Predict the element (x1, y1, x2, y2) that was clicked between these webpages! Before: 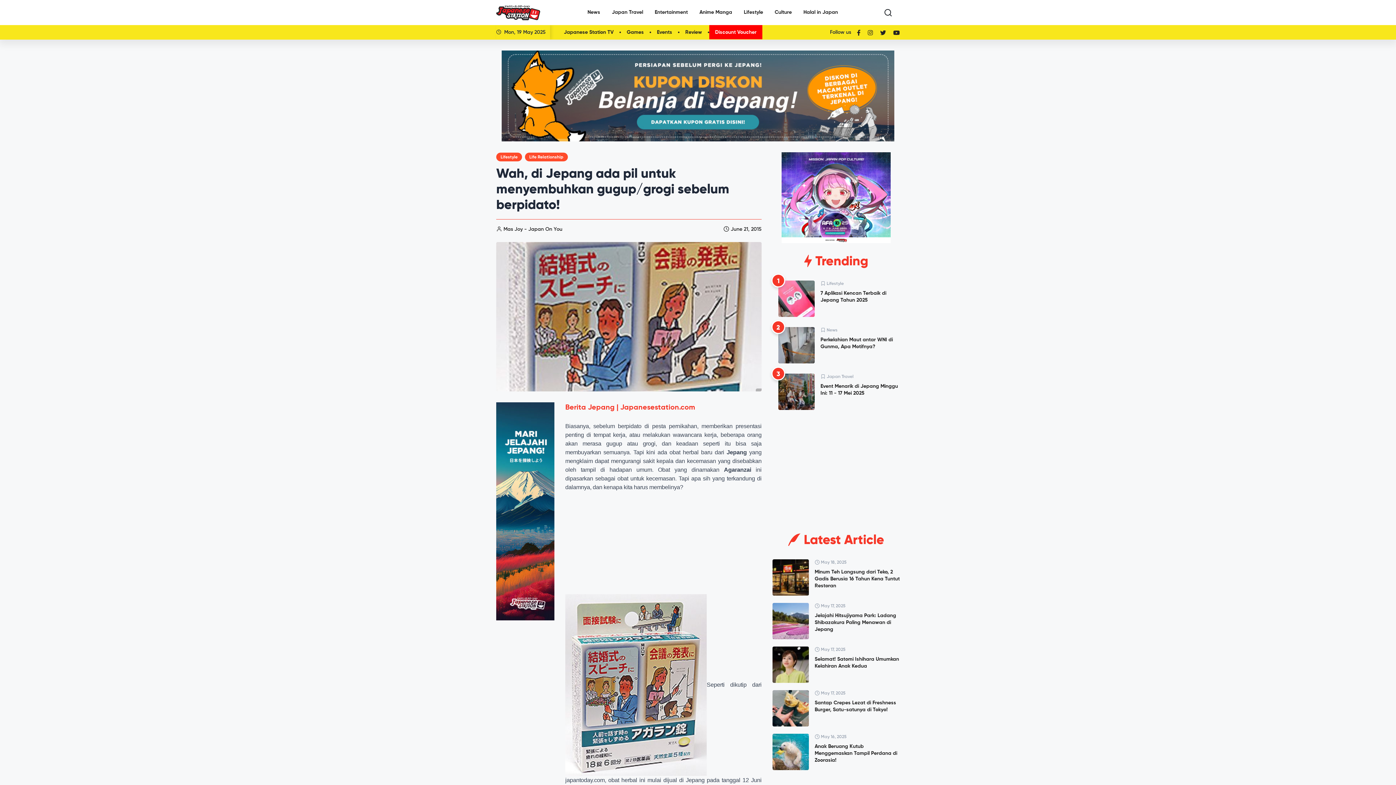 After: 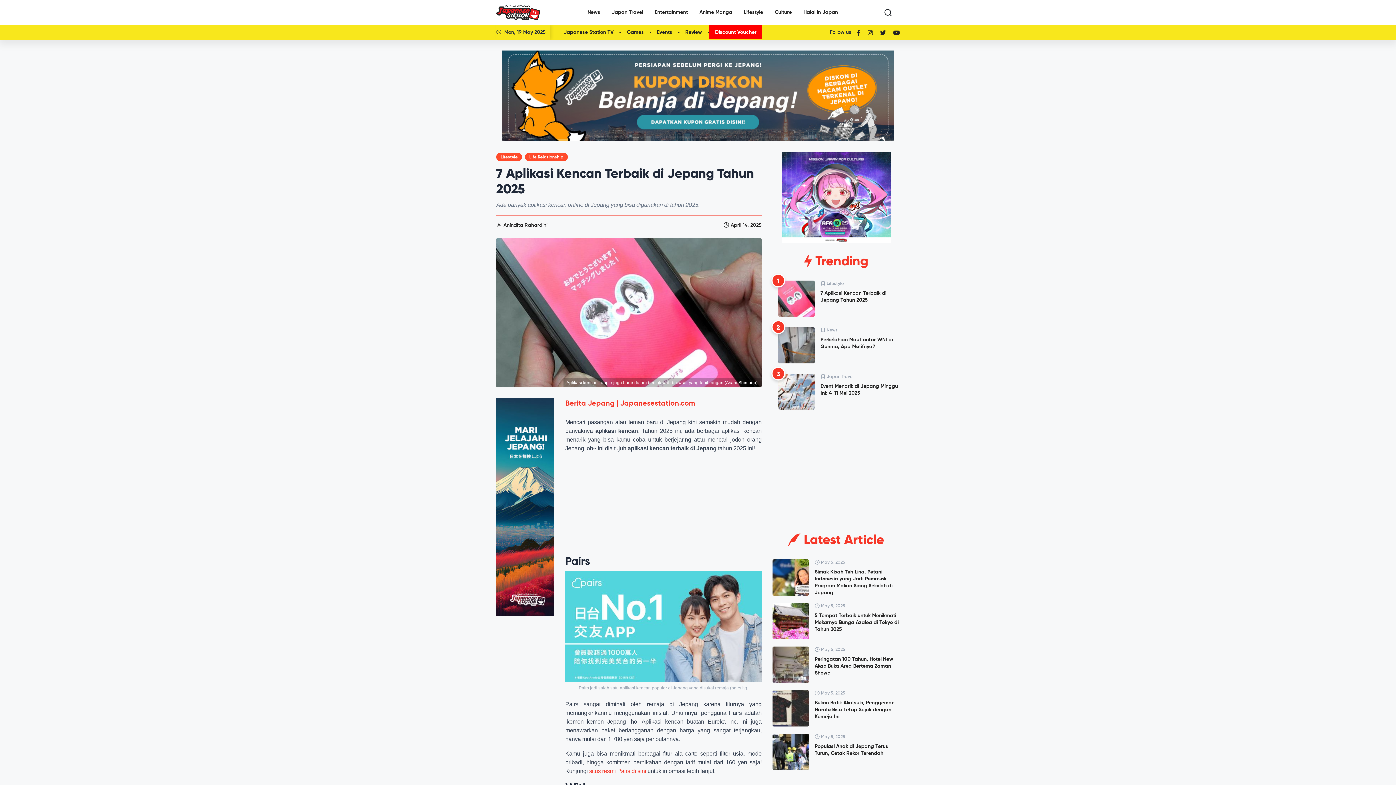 Action: bbox: (778, 280, 900, 324) label:  Lifestyle
7 Aplikasi Kencan Terbaik di Jepang Tahun 2025